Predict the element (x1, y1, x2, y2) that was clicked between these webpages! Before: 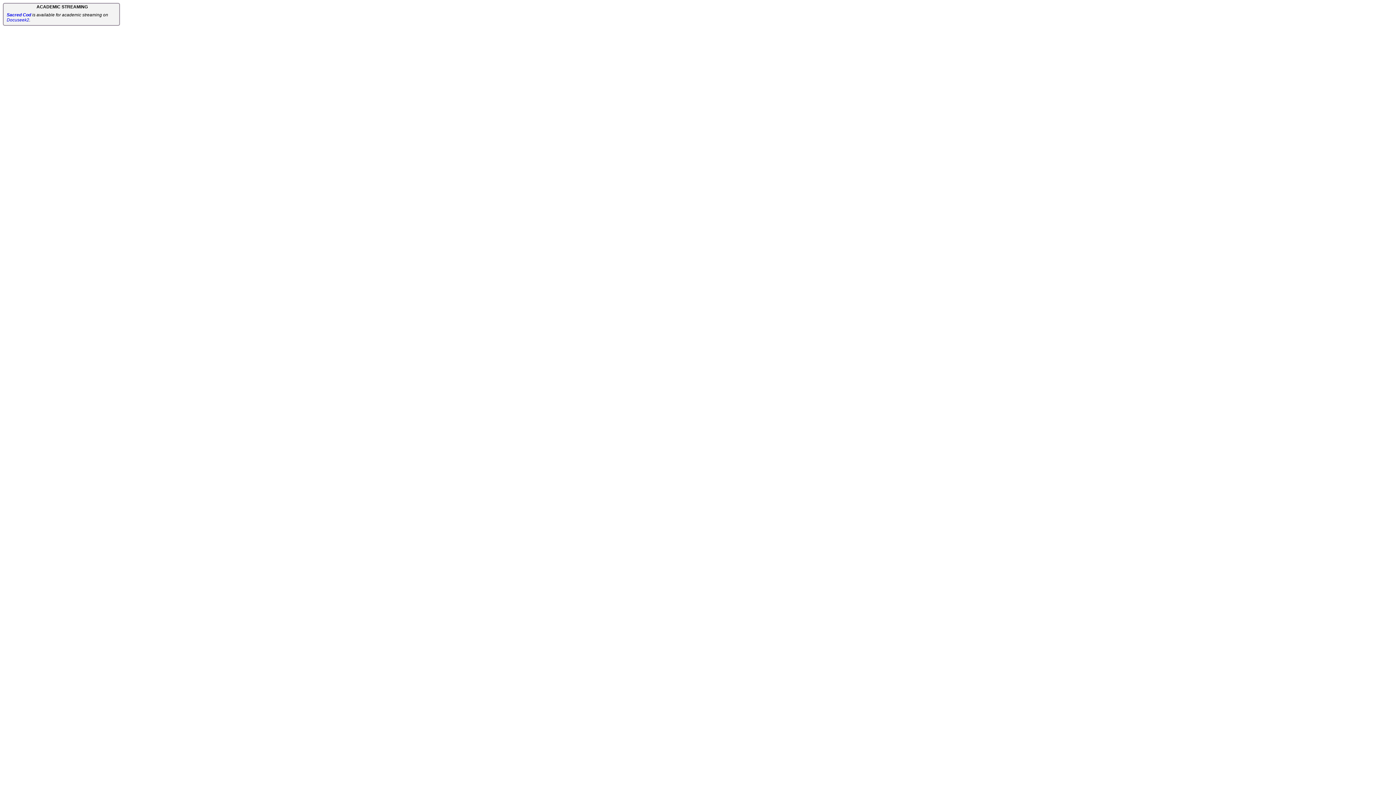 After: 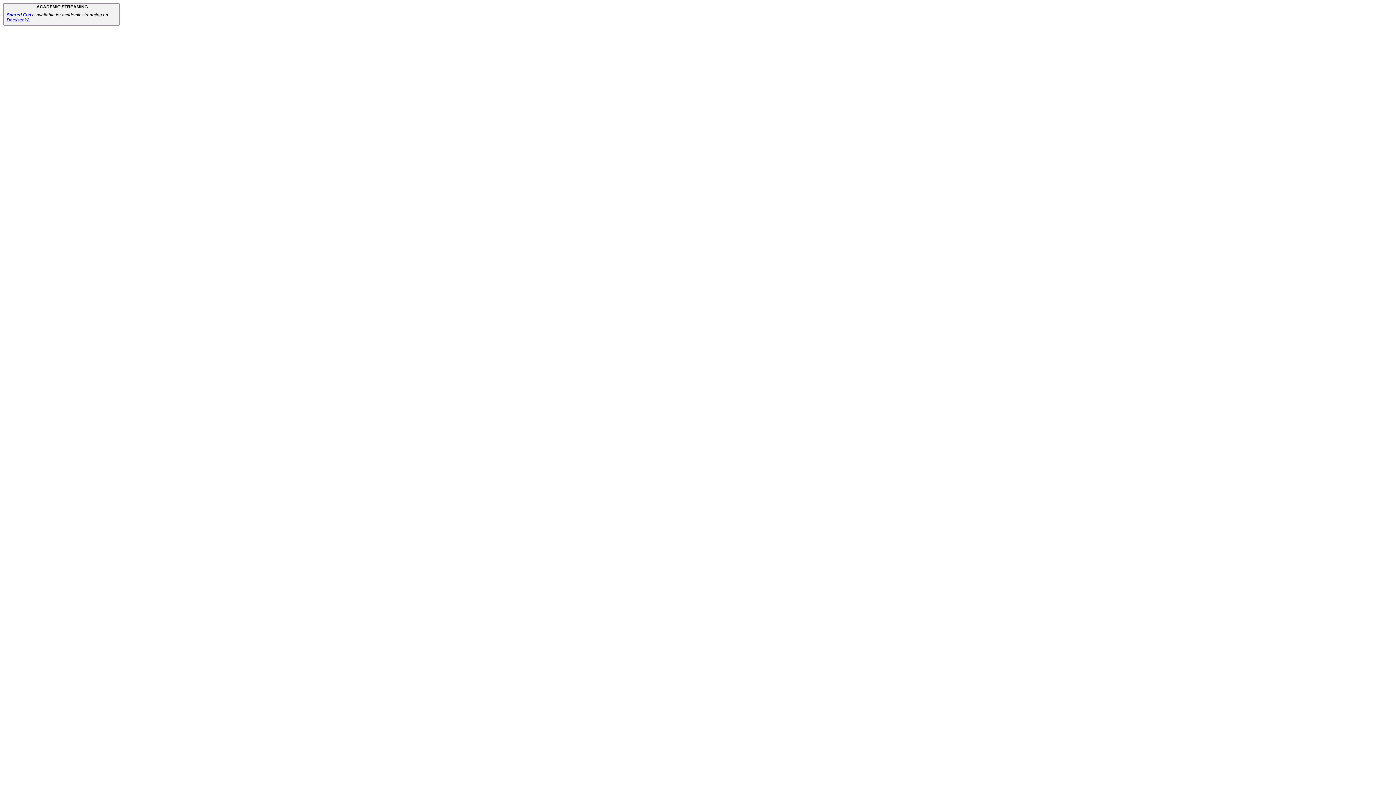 Action: bbox: (6, 12, 31, 17) label: Sacred Cod